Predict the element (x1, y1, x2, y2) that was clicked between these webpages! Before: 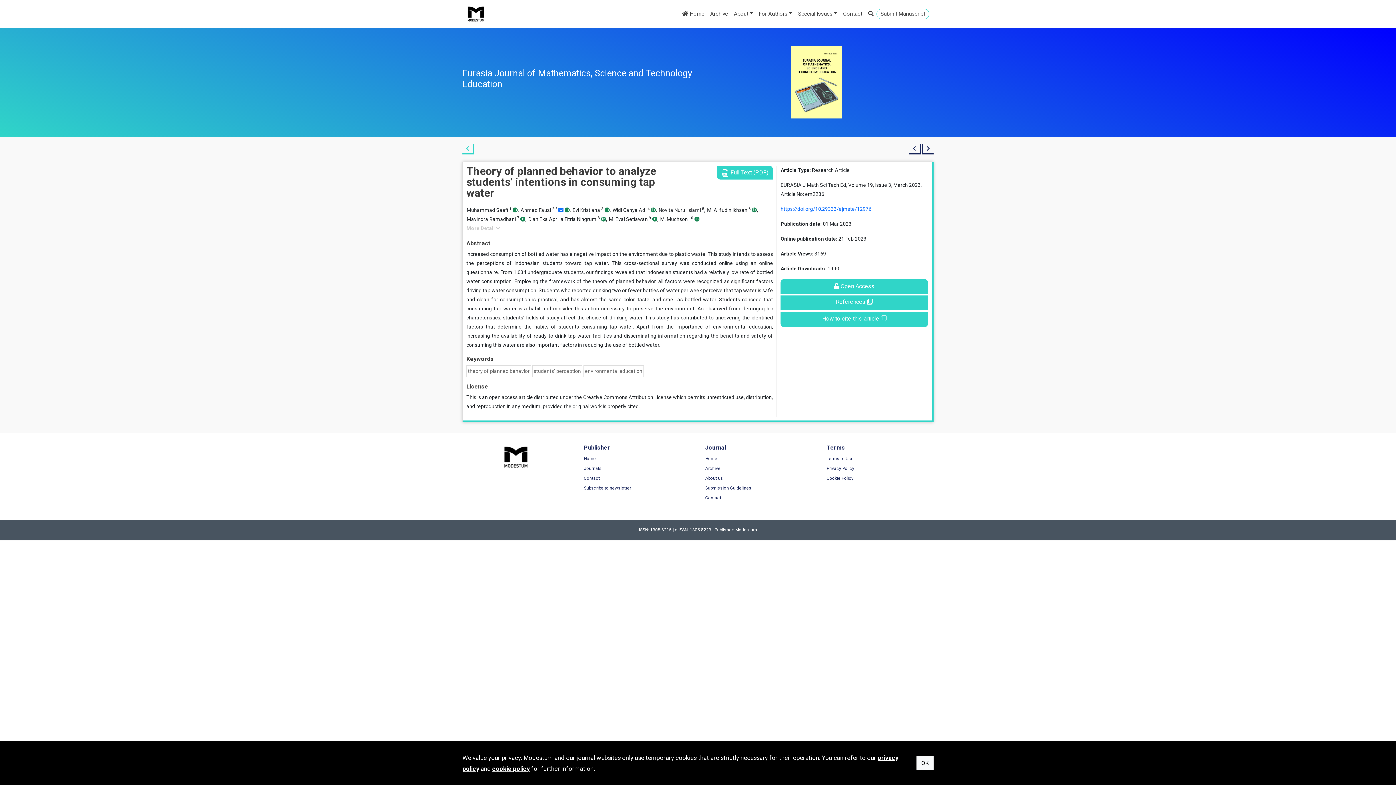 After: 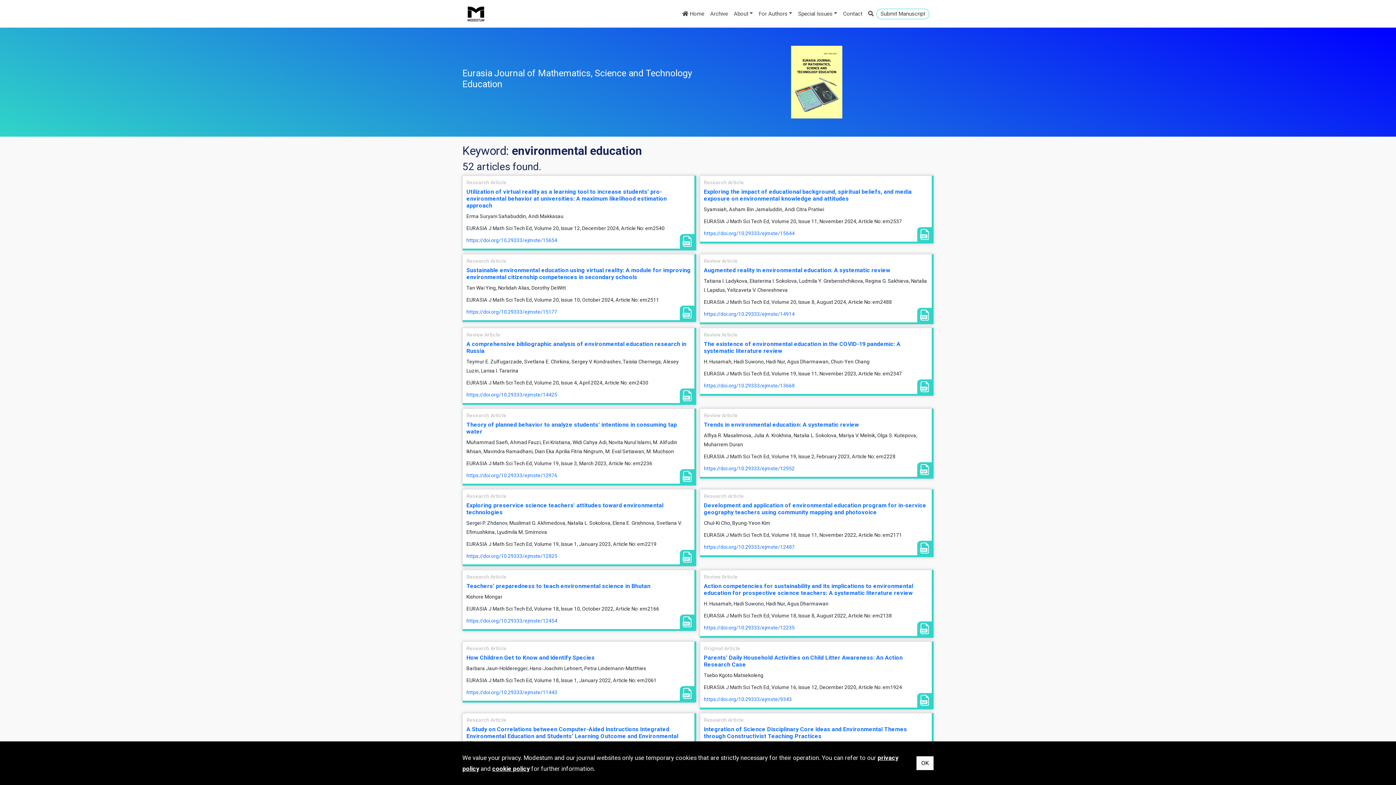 Action: bbox: (585, 368, 642, 374) label: environmental education